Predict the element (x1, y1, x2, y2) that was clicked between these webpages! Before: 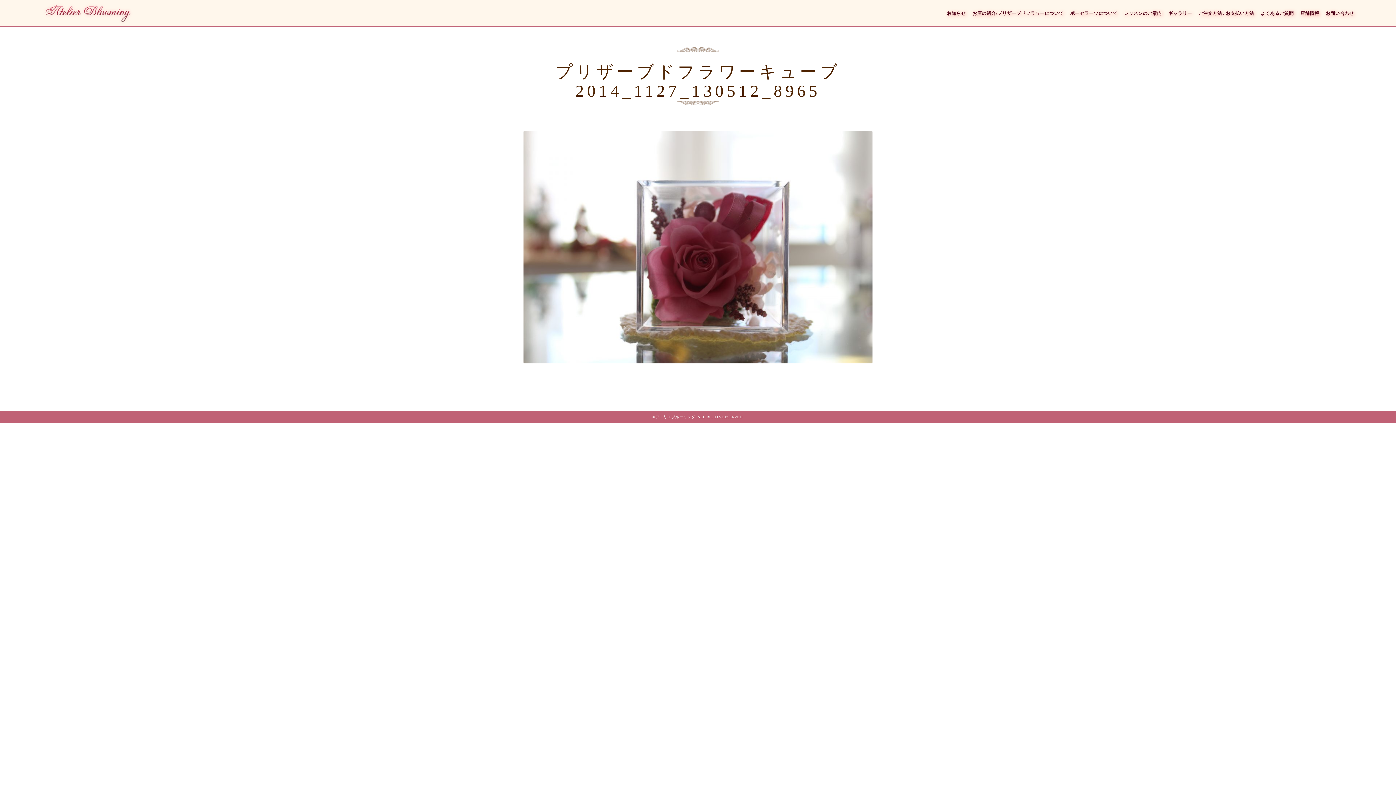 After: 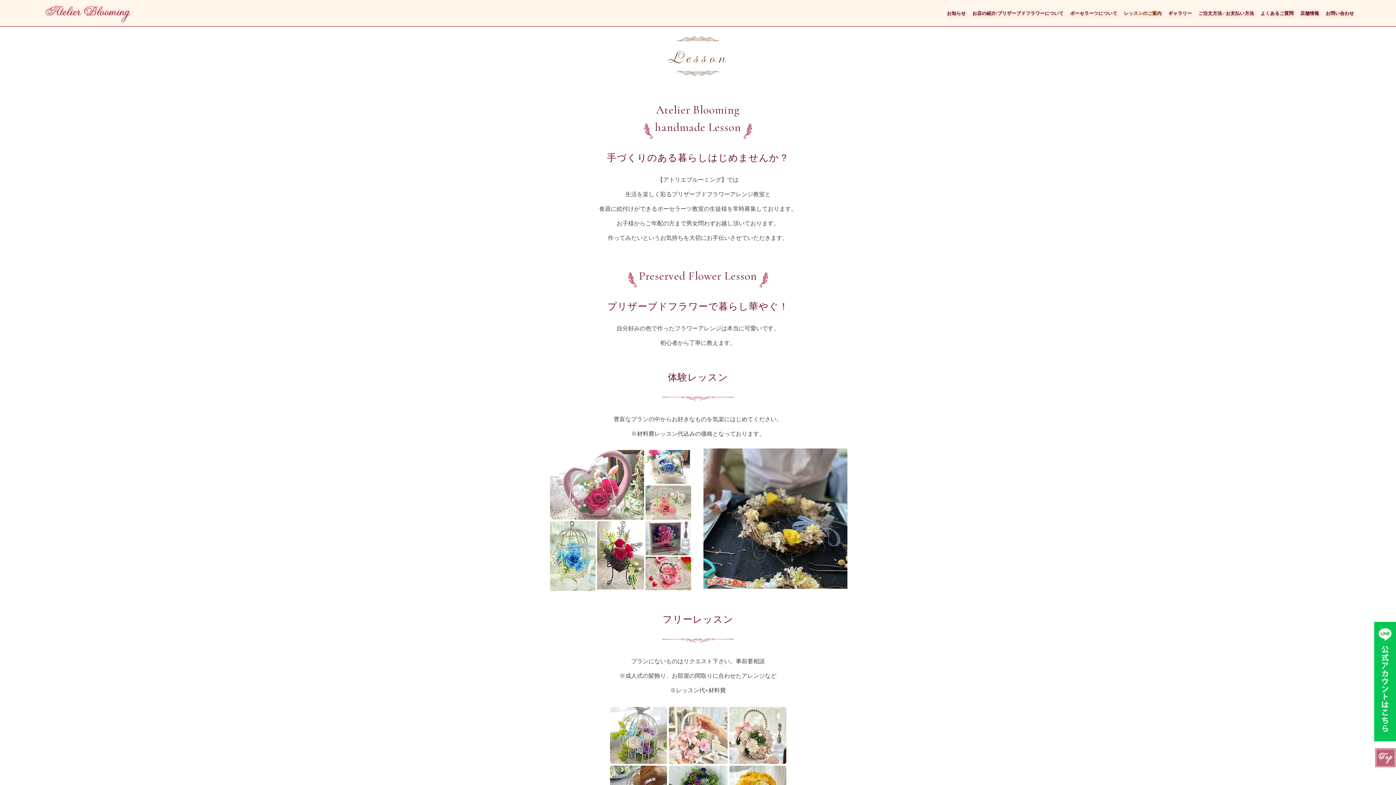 Action: label: レッスンのご案内 bbox: (1124, 10, 1162, 16)